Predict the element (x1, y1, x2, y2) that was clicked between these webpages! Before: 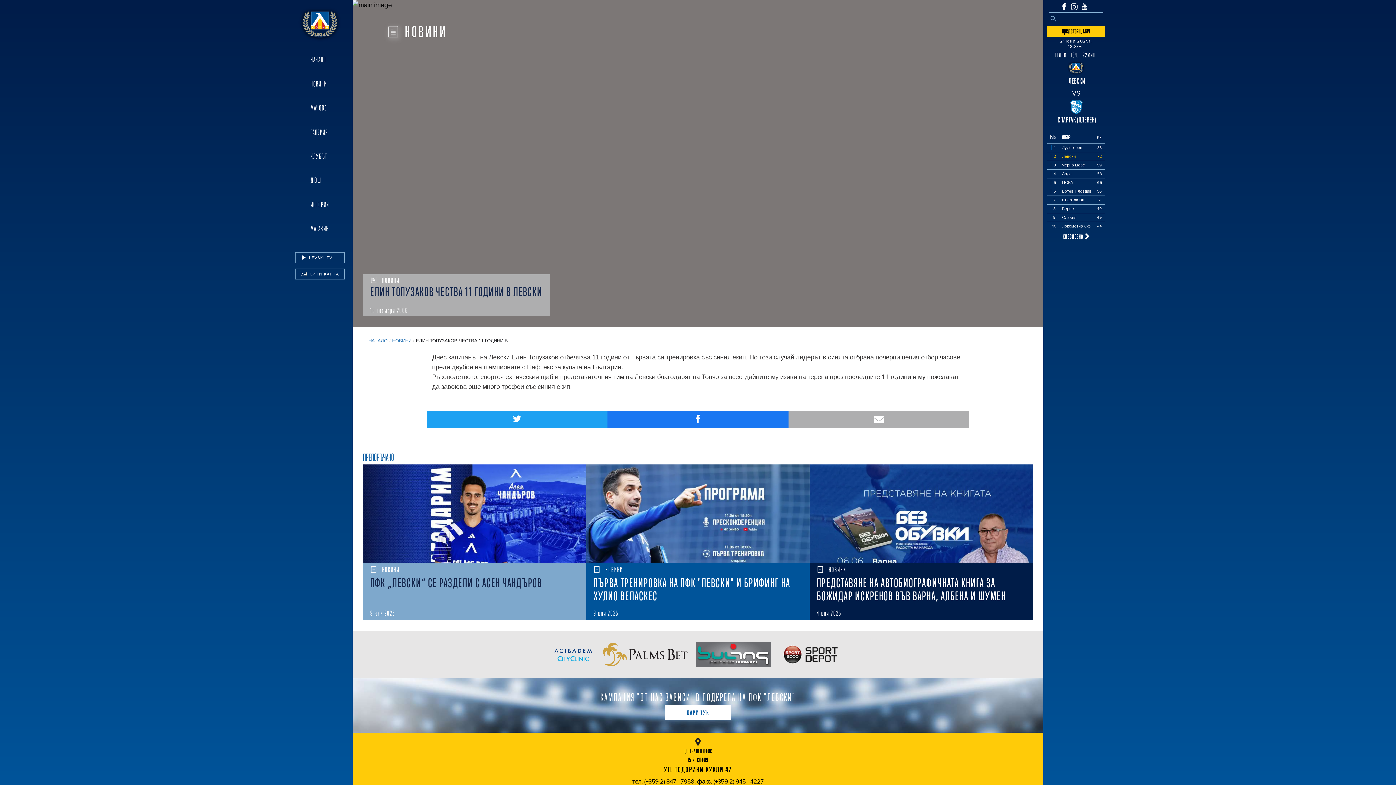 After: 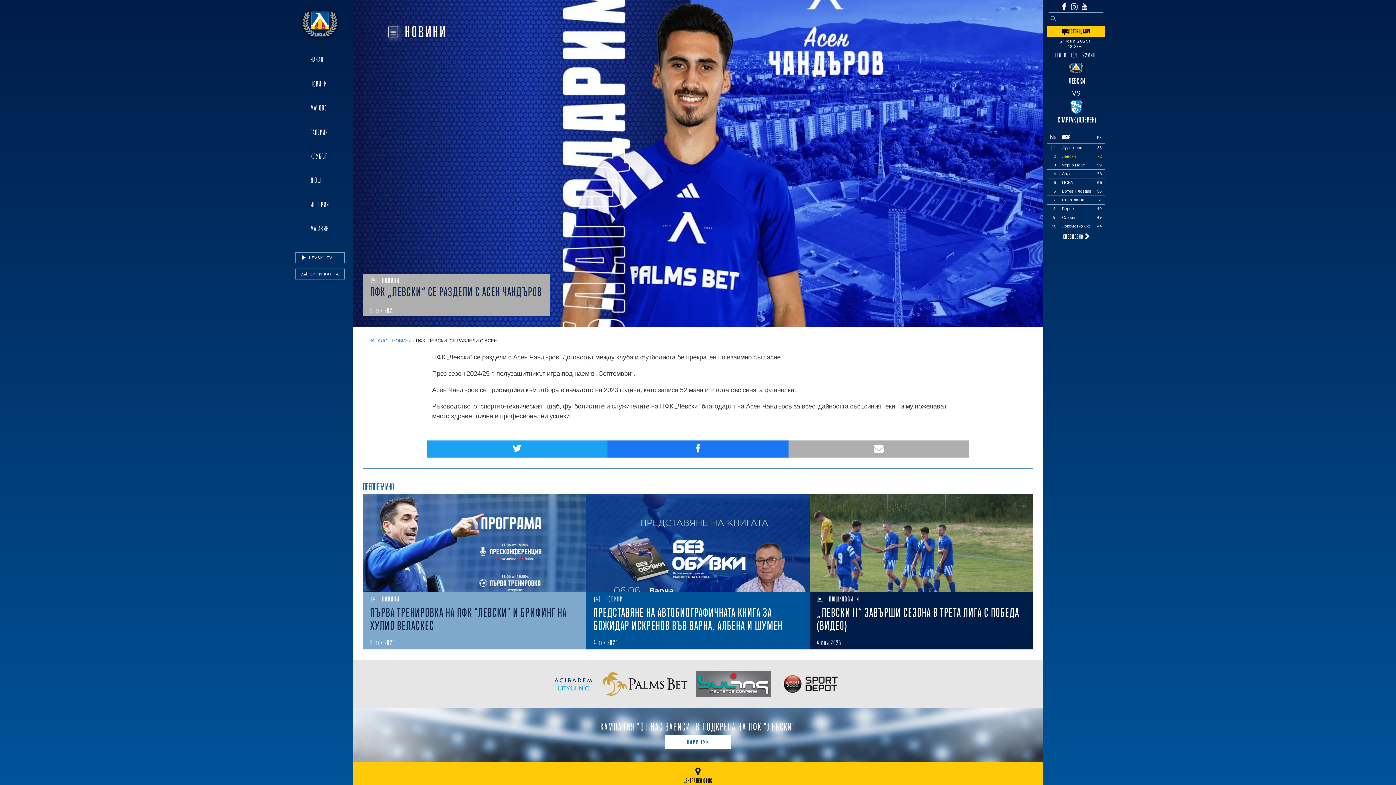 Action: bbox: (363, 464, 586, 562) label: news title